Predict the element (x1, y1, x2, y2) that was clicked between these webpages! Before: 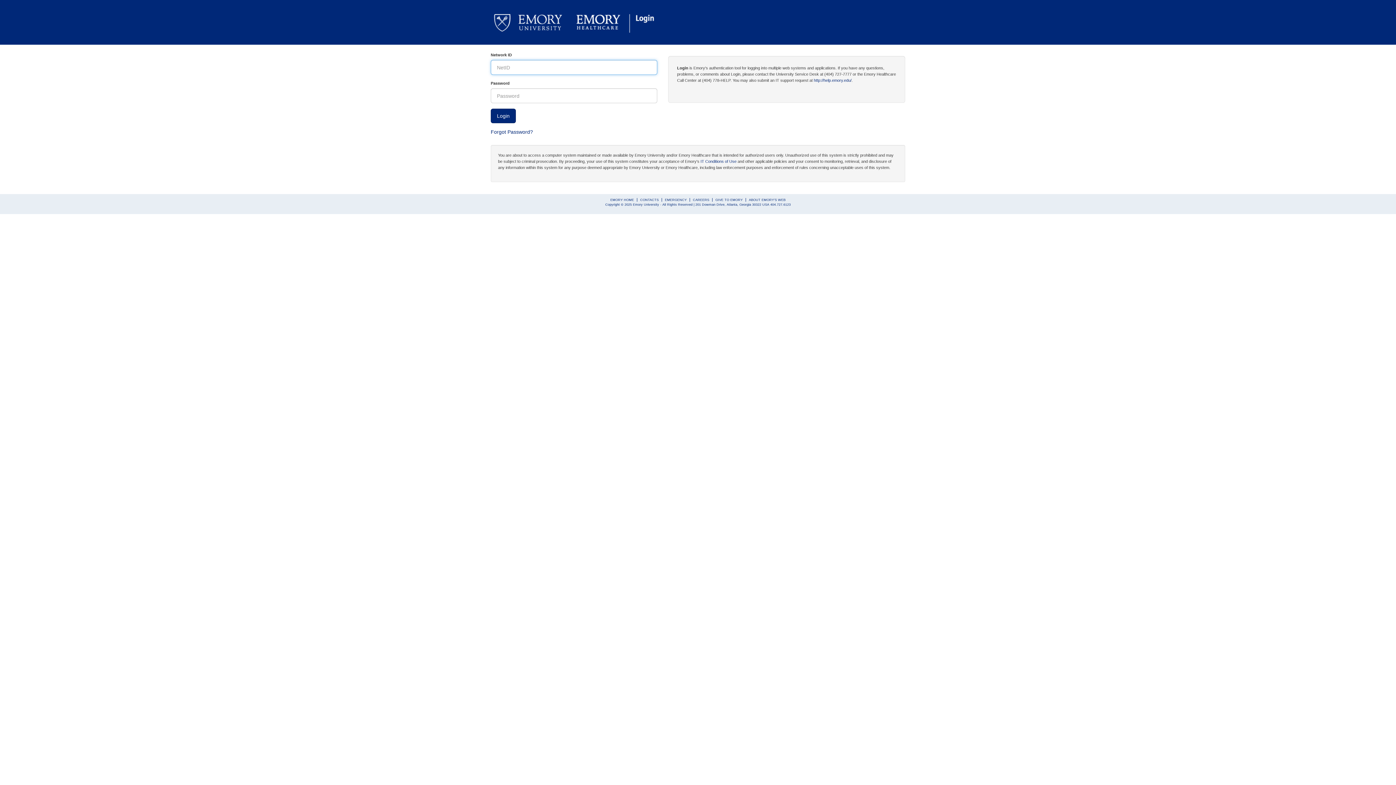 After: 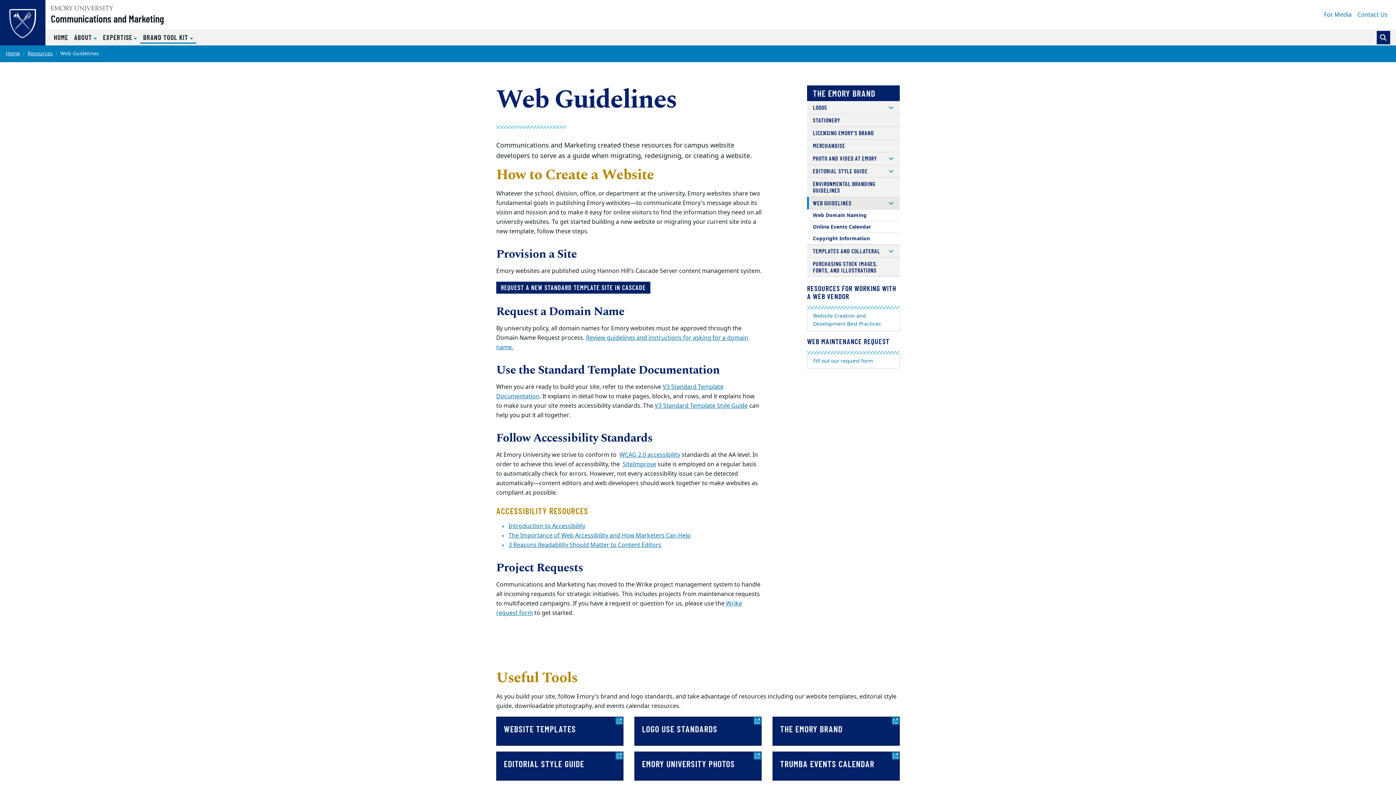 Action: label: ABOUT EMORY'S WEB bbox: (749, 198, 785, 201)